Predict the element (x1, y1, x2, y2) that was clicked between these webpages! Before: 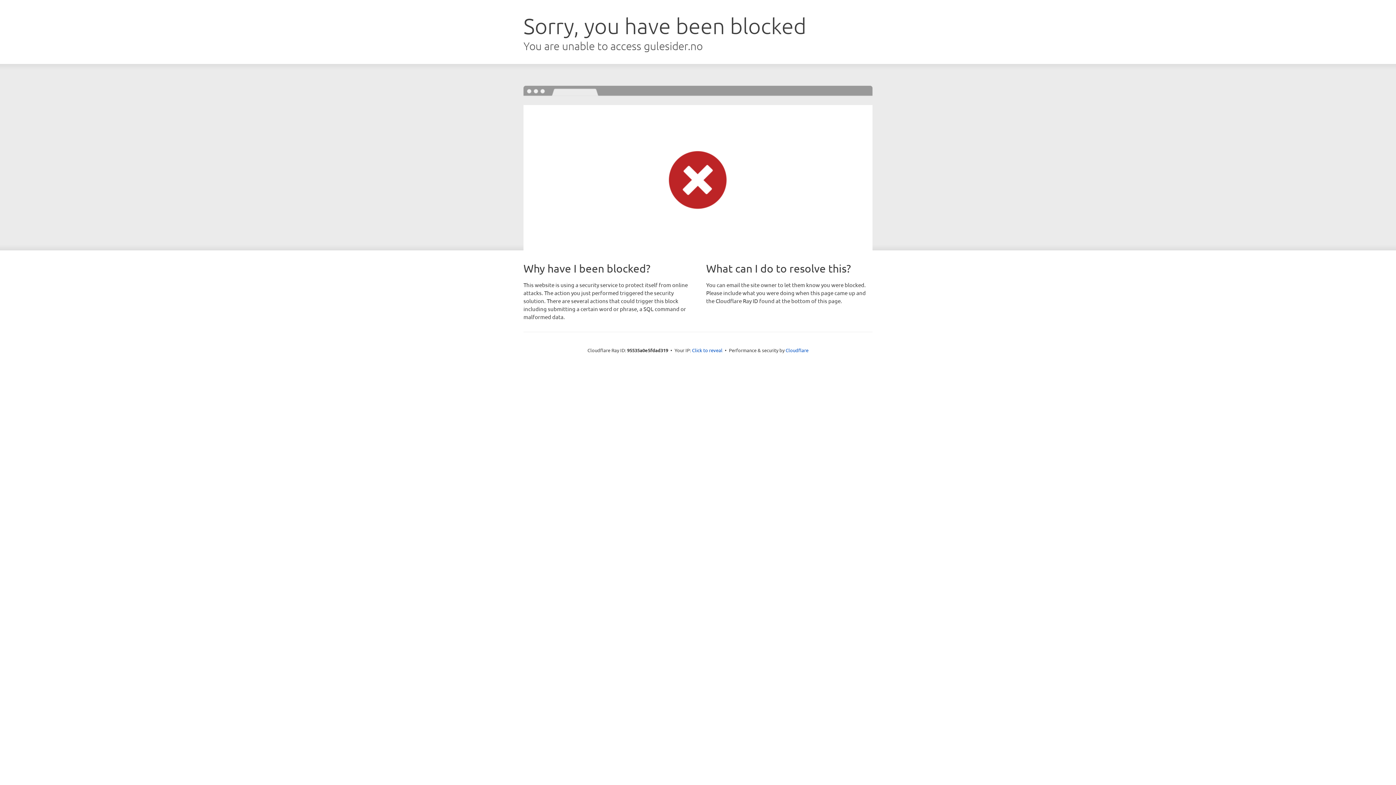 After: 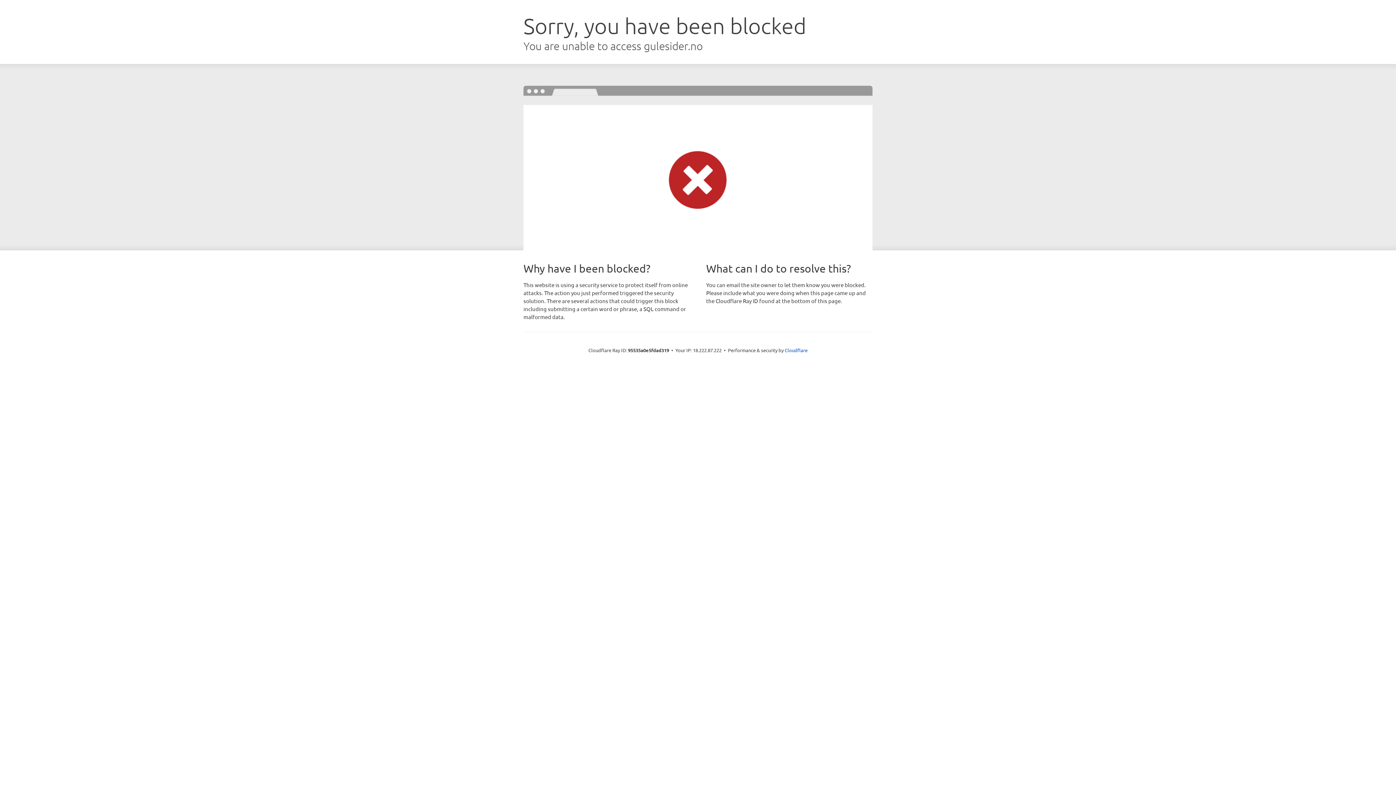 Action: bbox: (692, 346, 722, 353) label: Click to reveal